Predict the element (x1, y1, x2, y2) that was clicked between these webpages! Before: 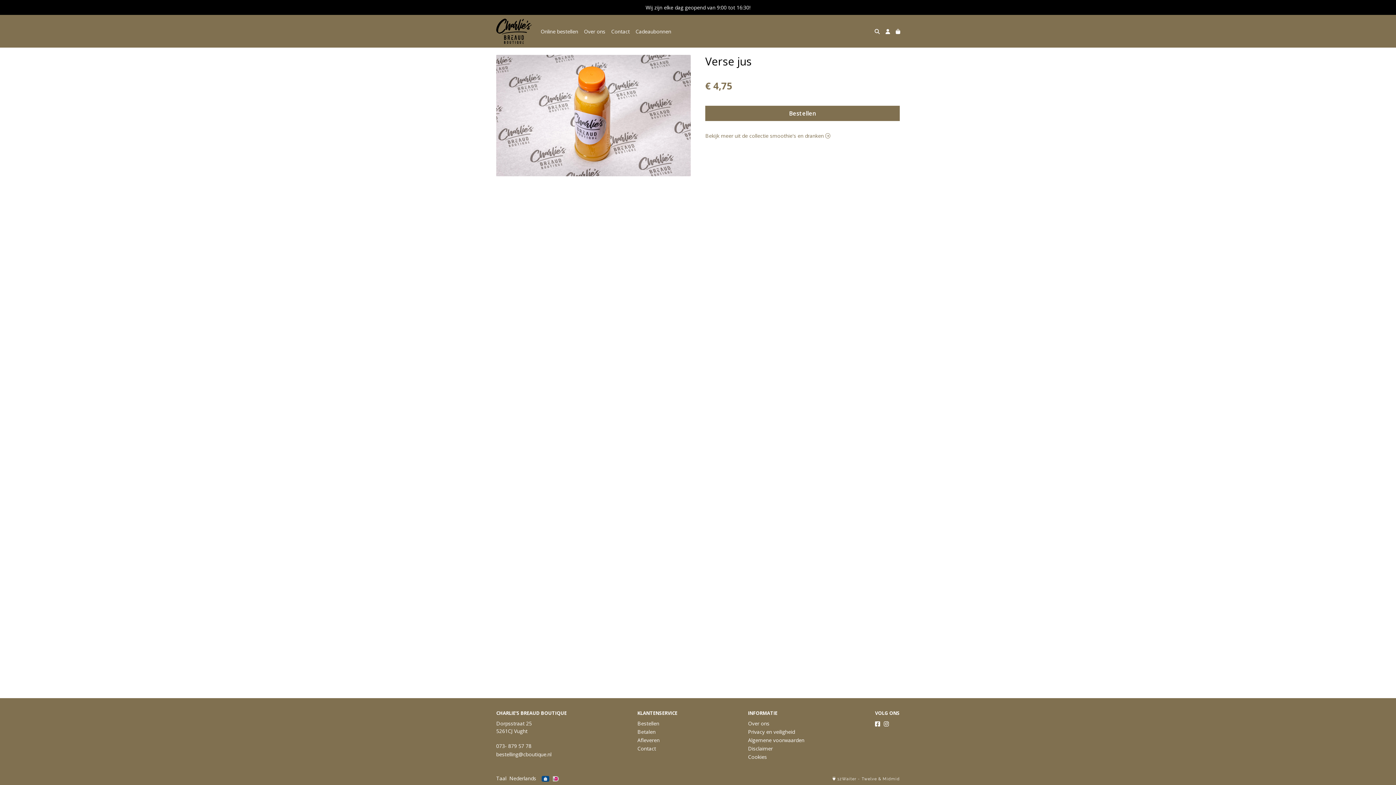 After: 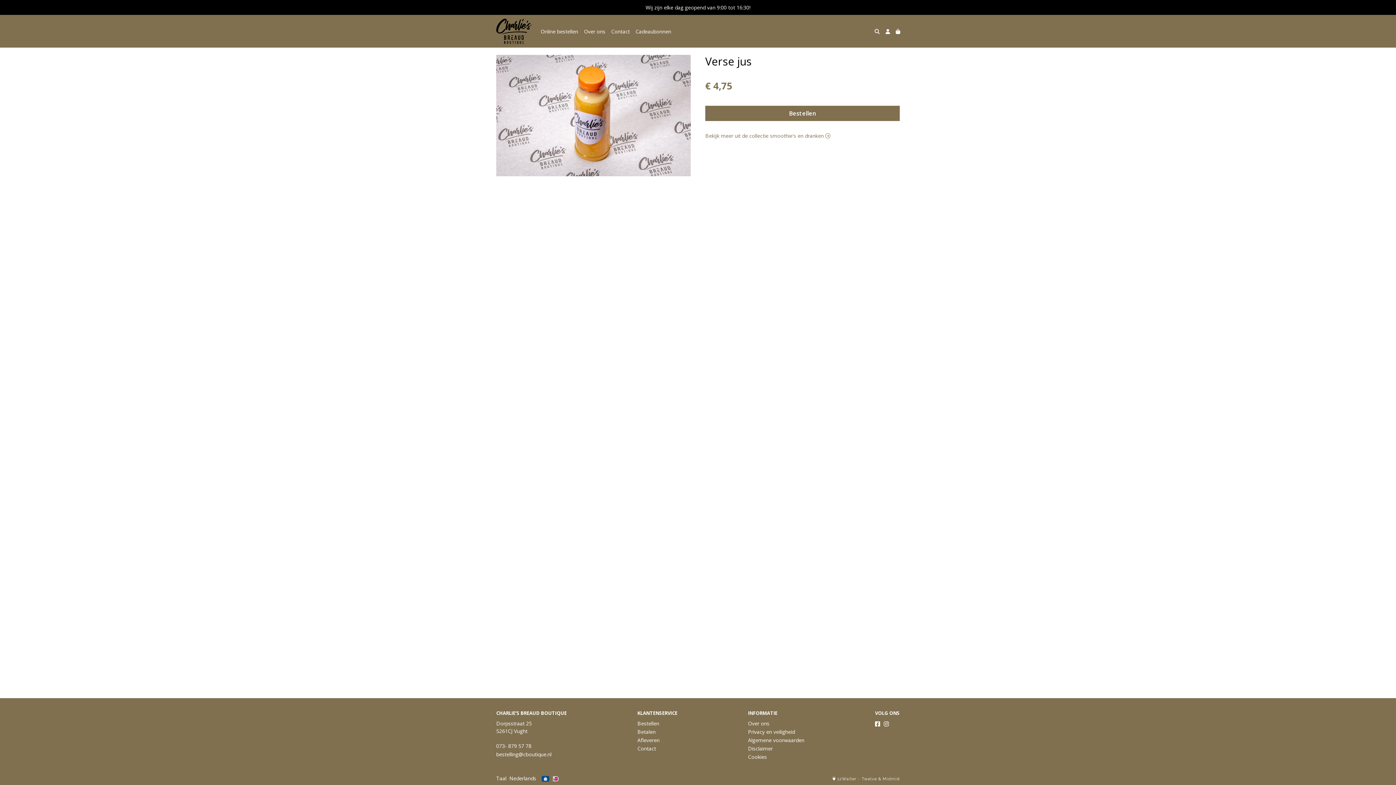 Action: bbox: (875, 720, 880, 728)